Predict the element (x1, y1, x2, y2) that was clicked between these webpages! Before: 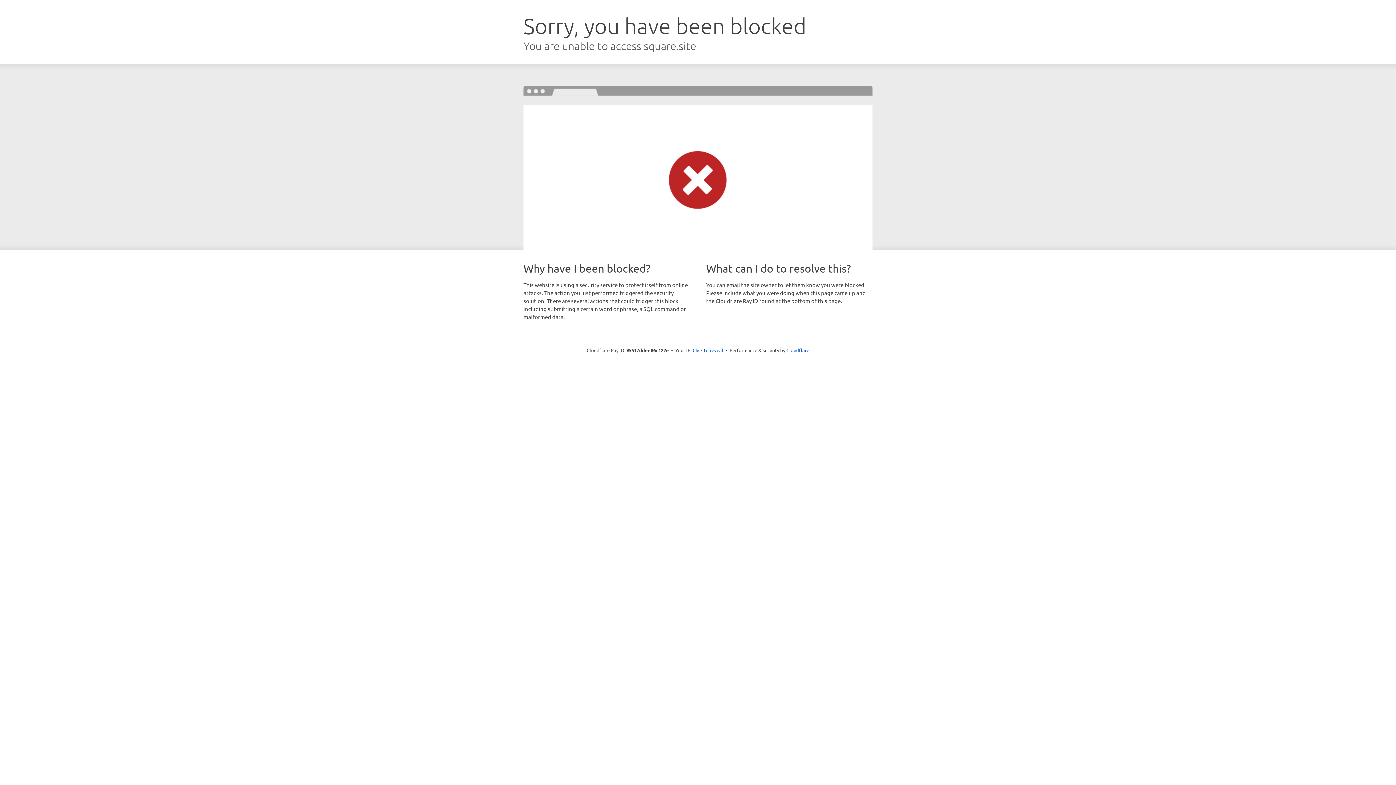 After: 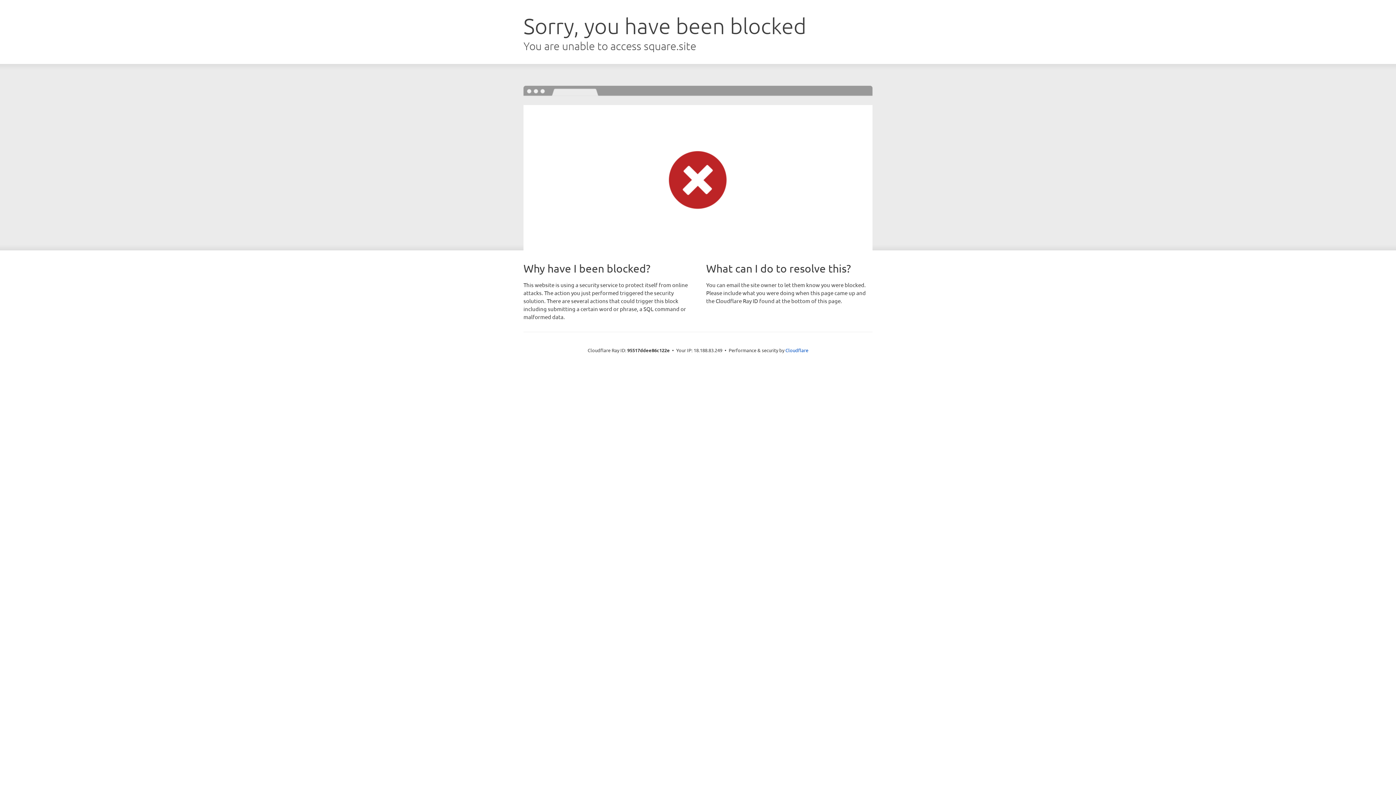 Action: label: Click to reveal bbox: (692, 346, 723, 353)